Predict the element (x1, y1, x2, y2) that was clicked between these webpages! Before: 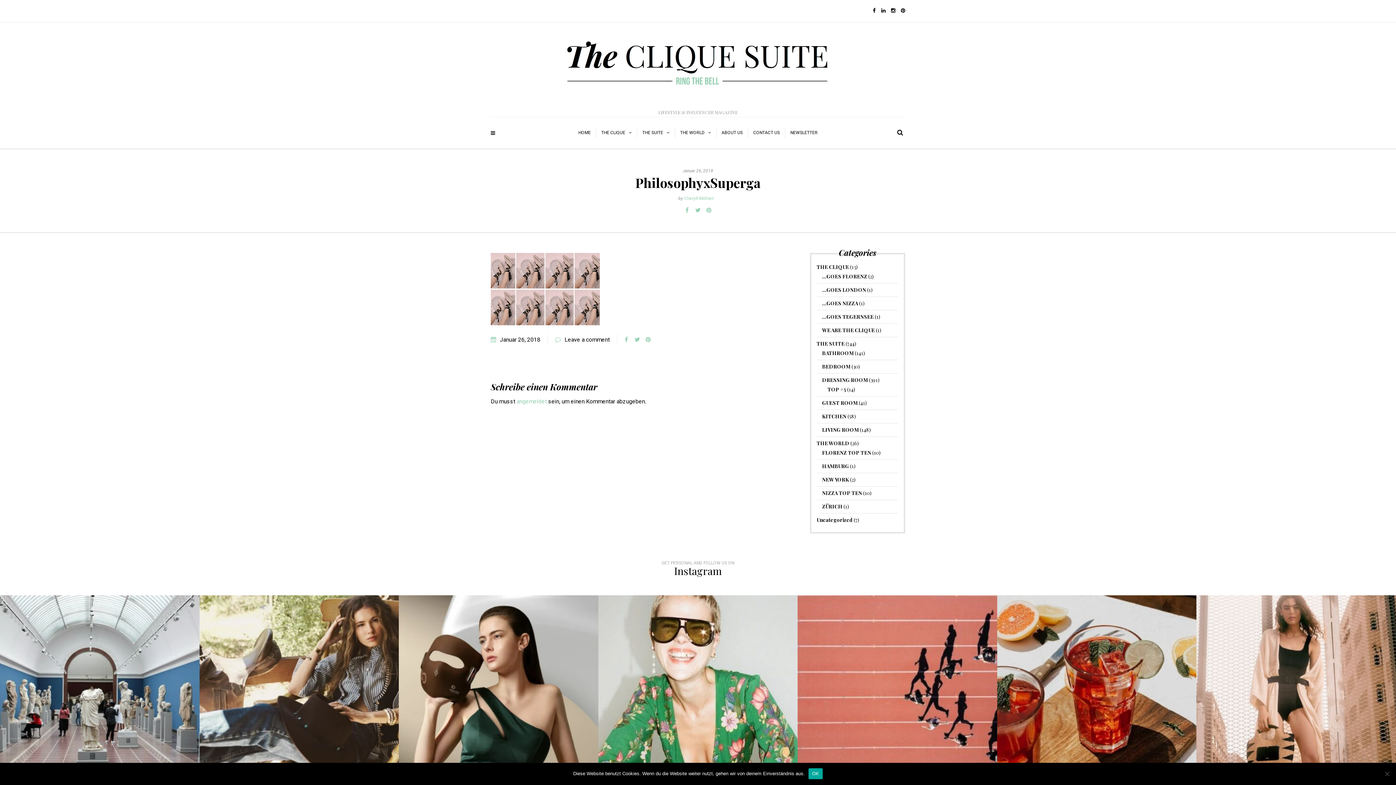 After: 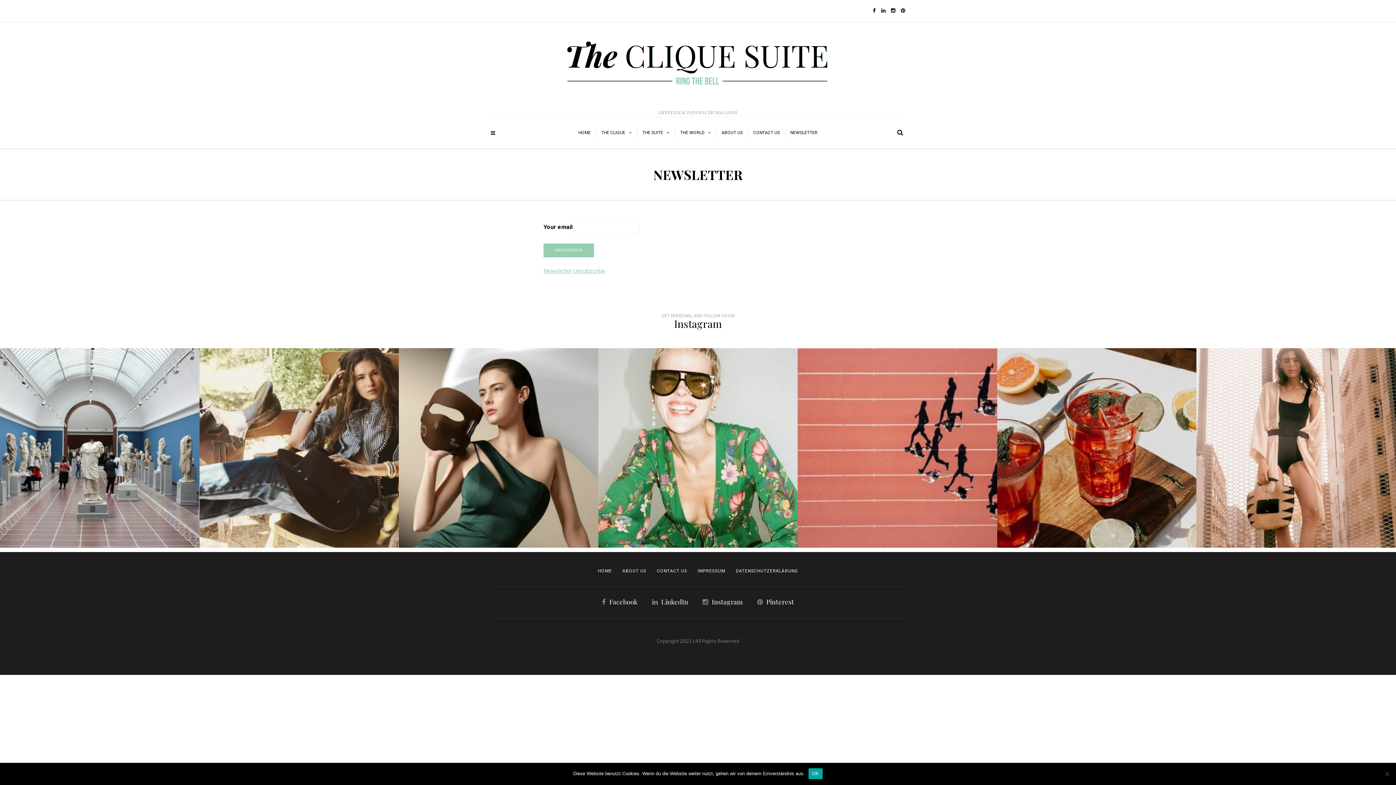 Action: label: NEWSLETTER bbox: (785, 127, 822, 138)